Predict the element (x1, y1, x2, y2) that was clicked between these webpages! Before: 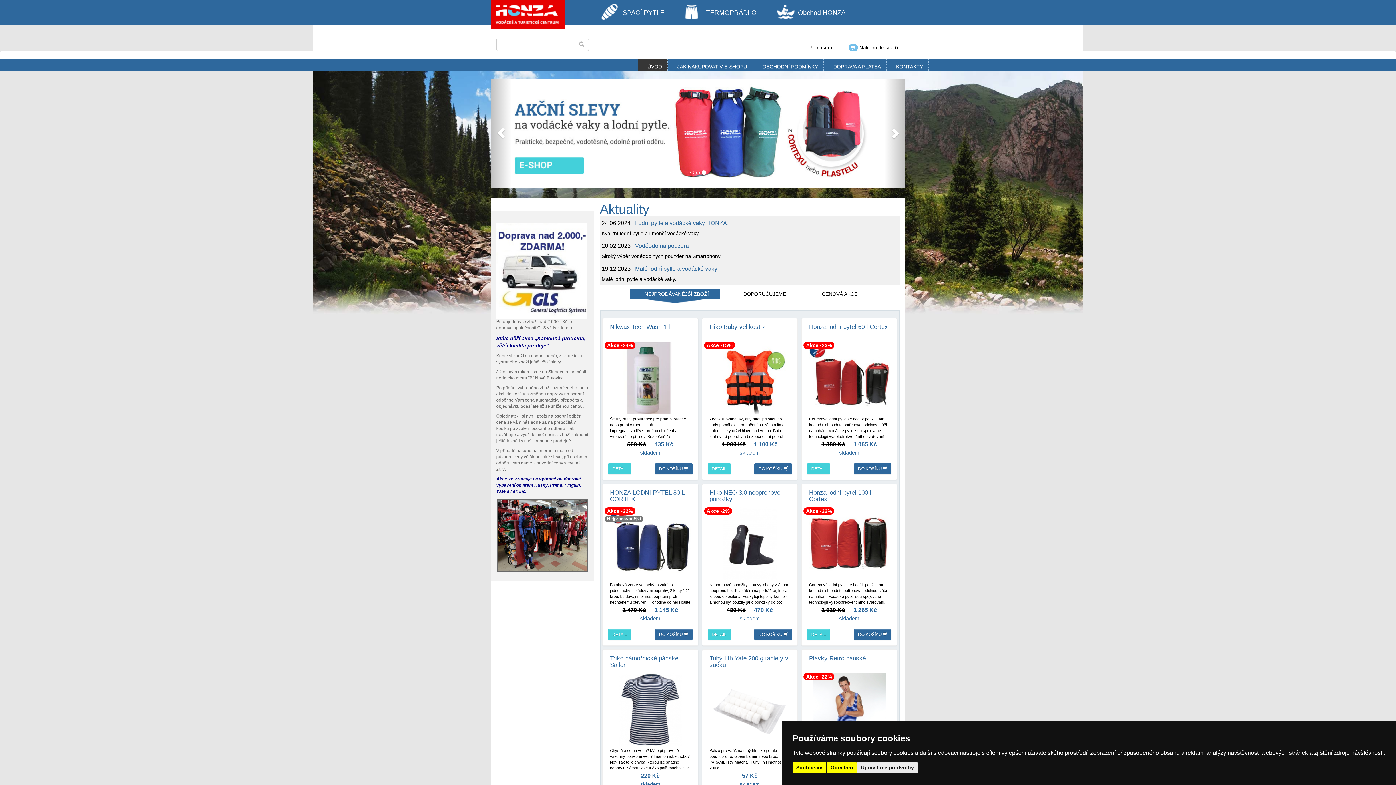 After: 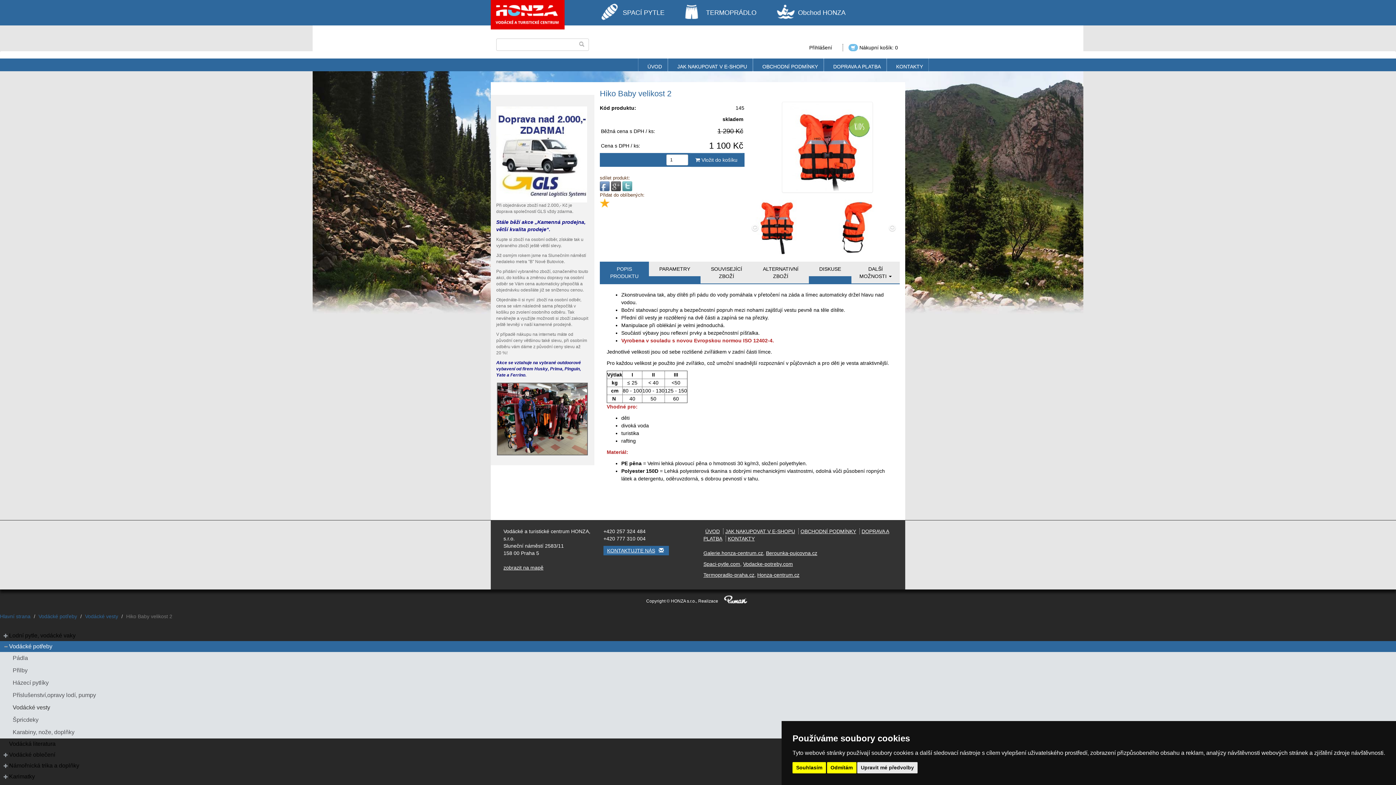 Action: label: DETAIL bbox: (707, 463, 730, 474)